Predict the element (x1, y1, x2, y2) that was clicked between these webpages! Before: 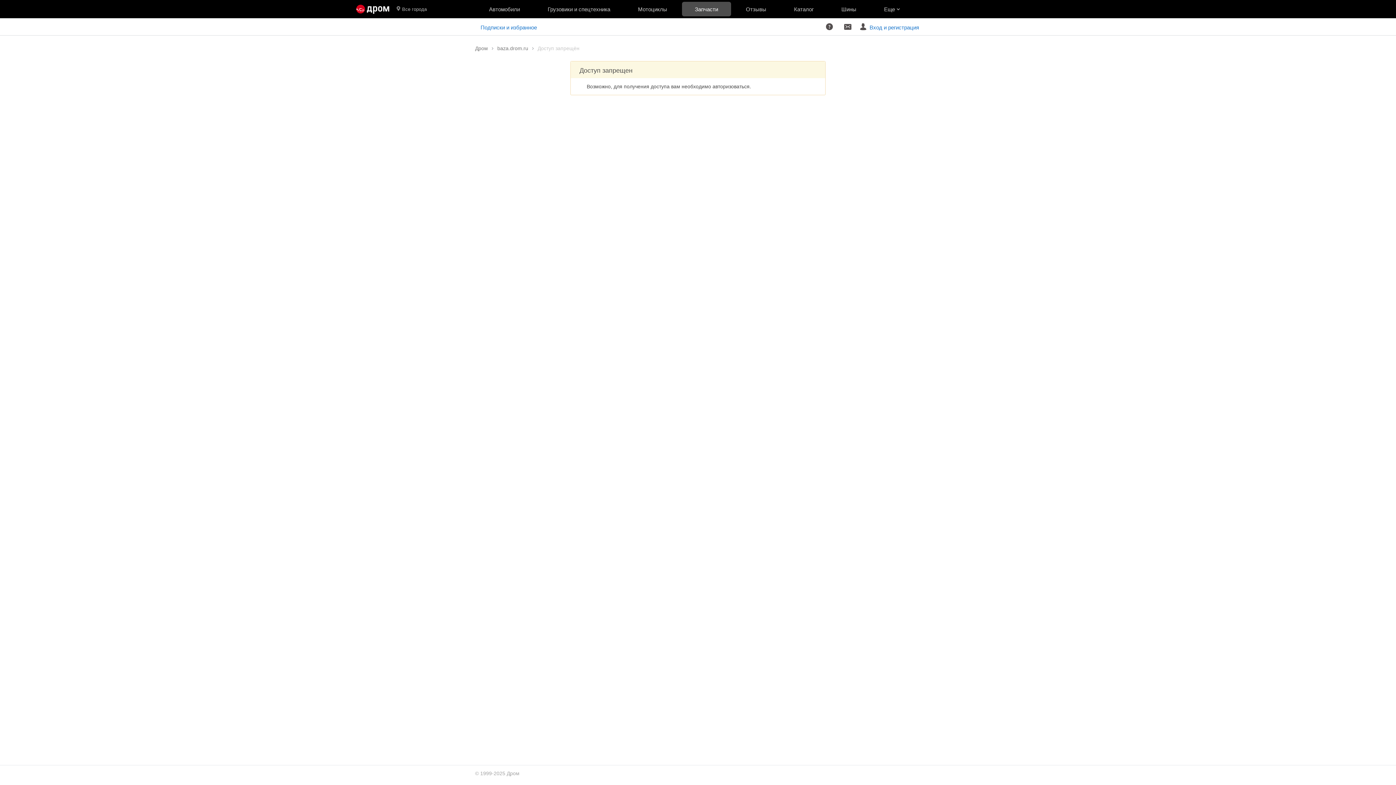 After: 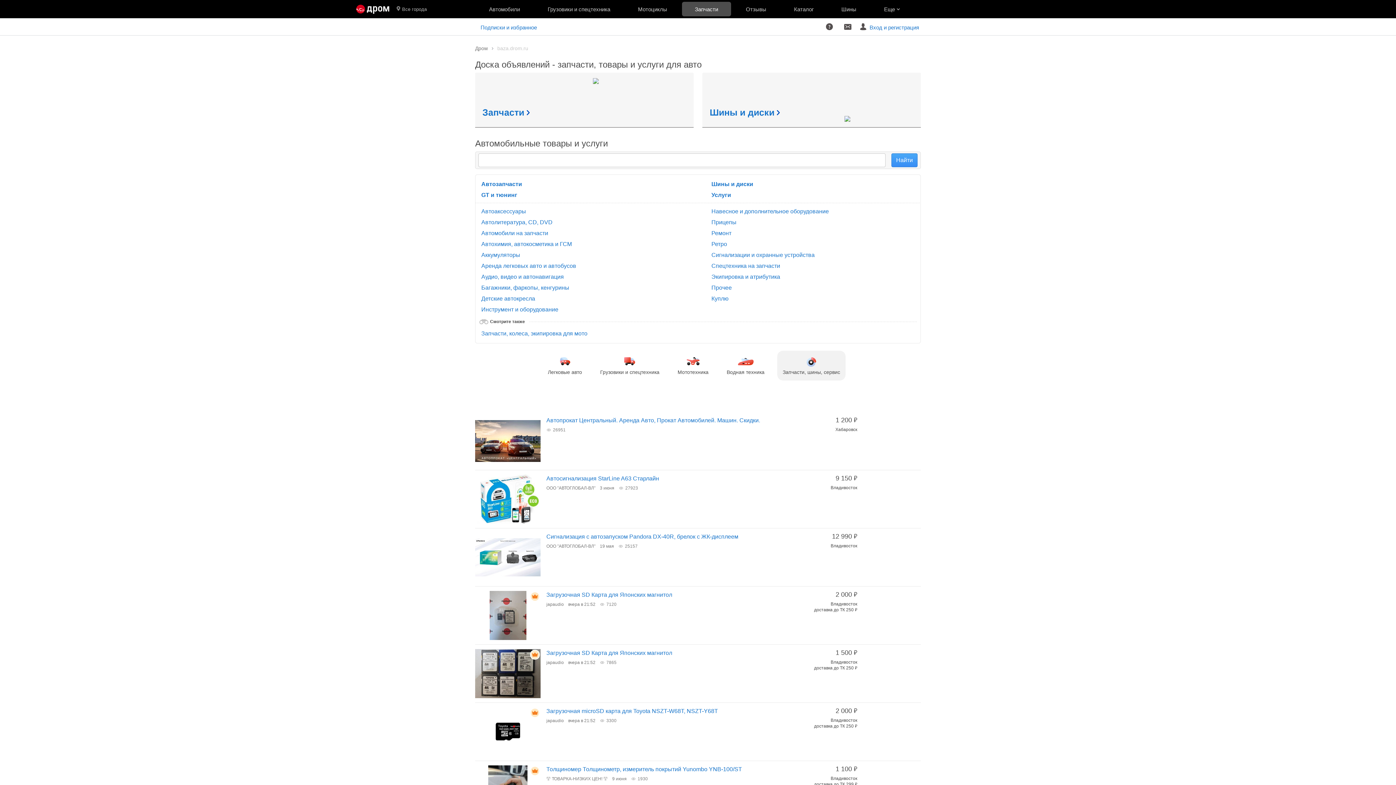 Action: label: Запчасти bbox: (681, 0, 732, 18)